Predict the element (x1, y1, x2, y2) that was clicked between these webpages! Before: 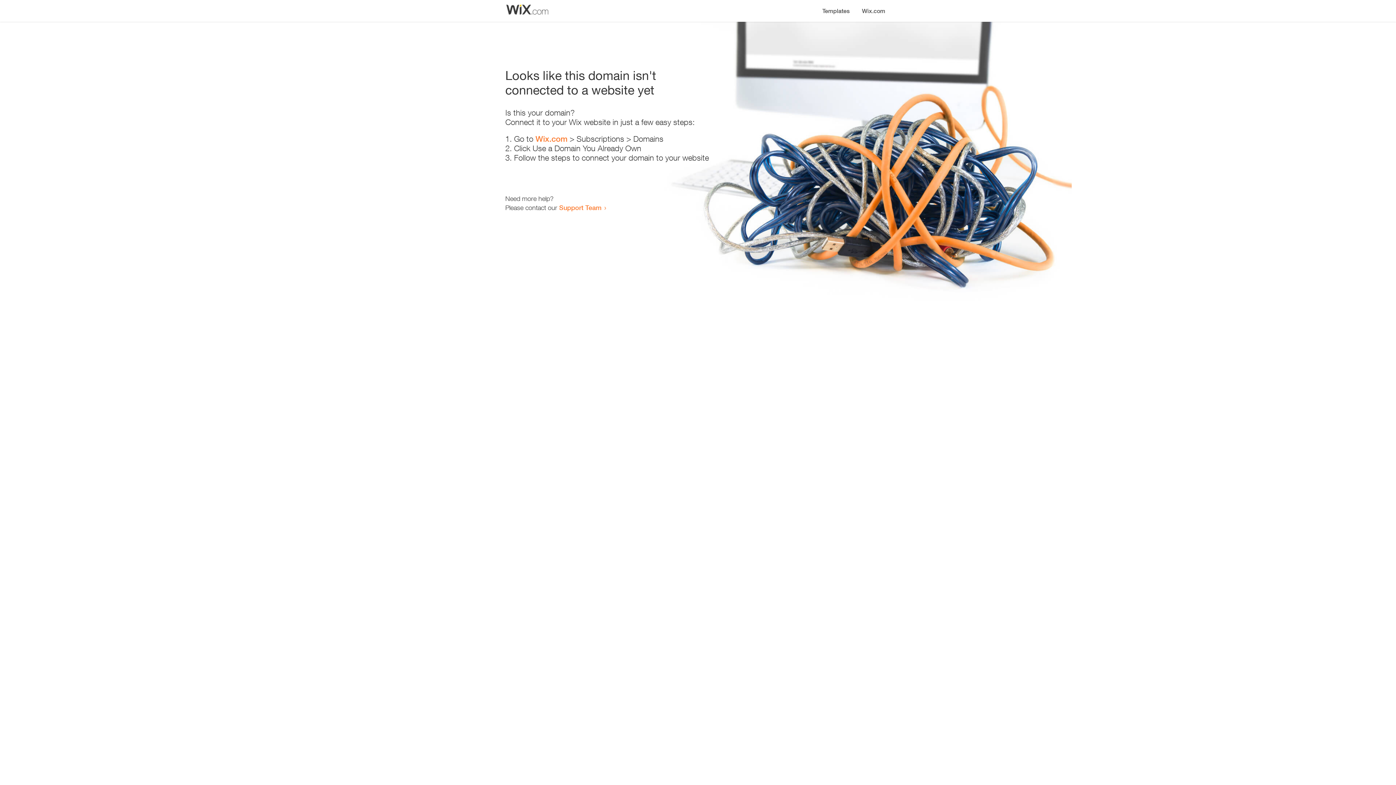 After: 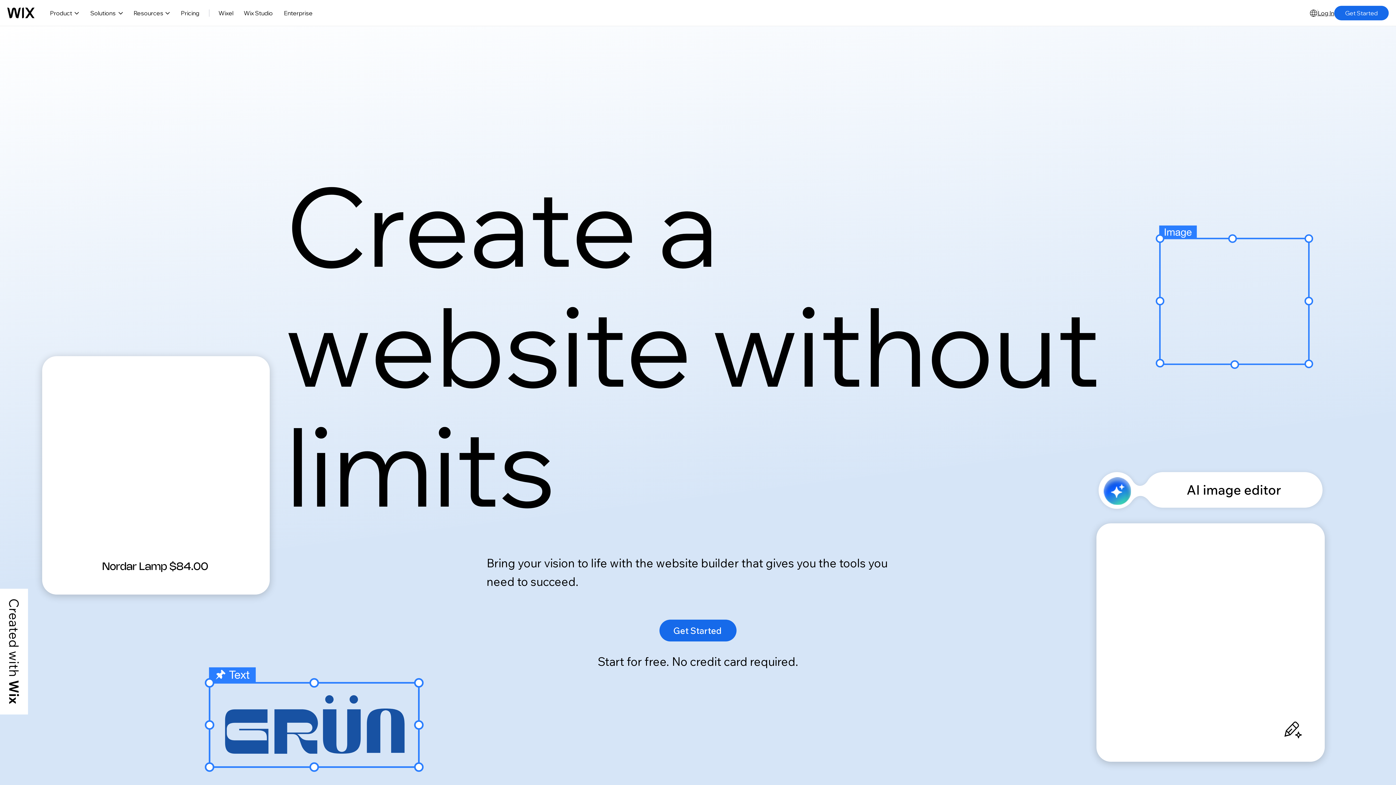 Action: bbox: (535, 134, 567, 143) label: Wix.com